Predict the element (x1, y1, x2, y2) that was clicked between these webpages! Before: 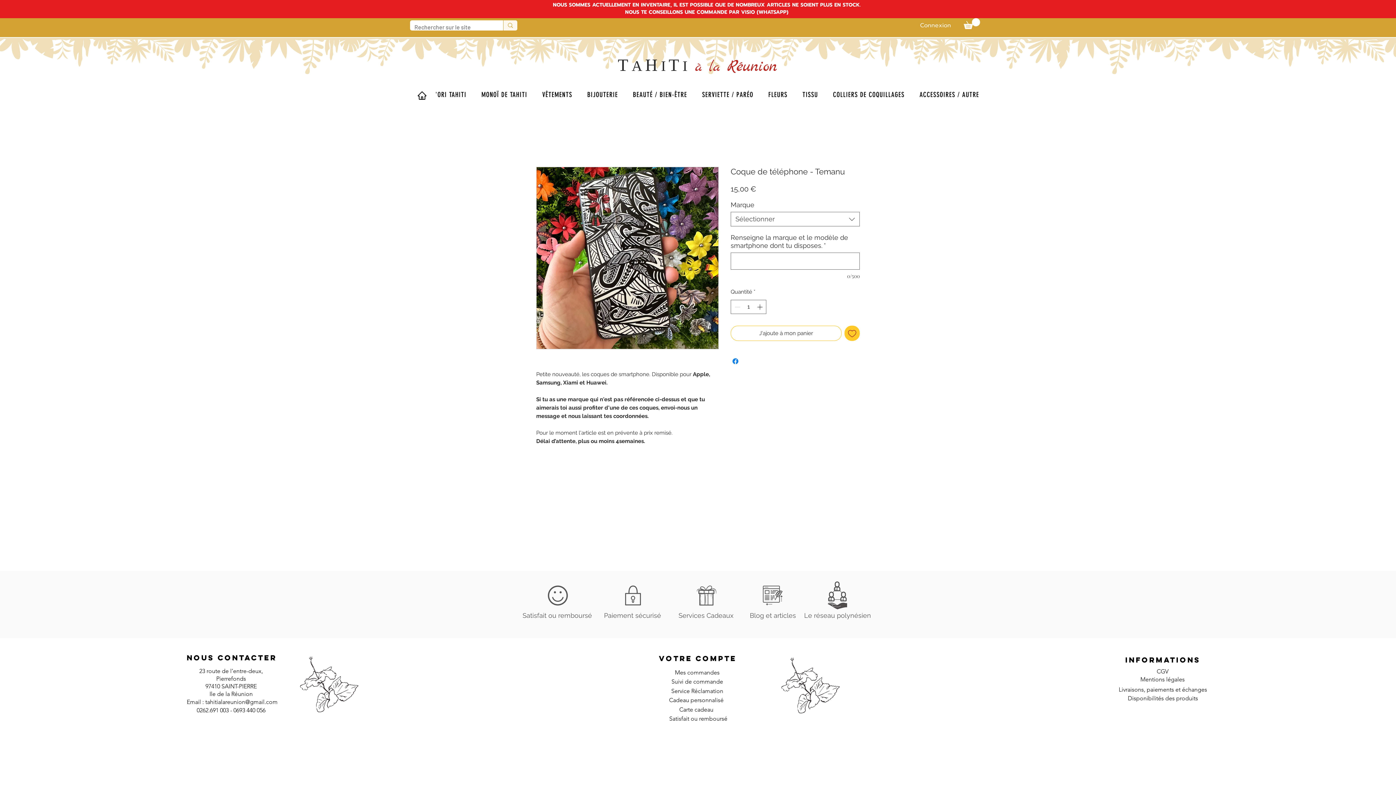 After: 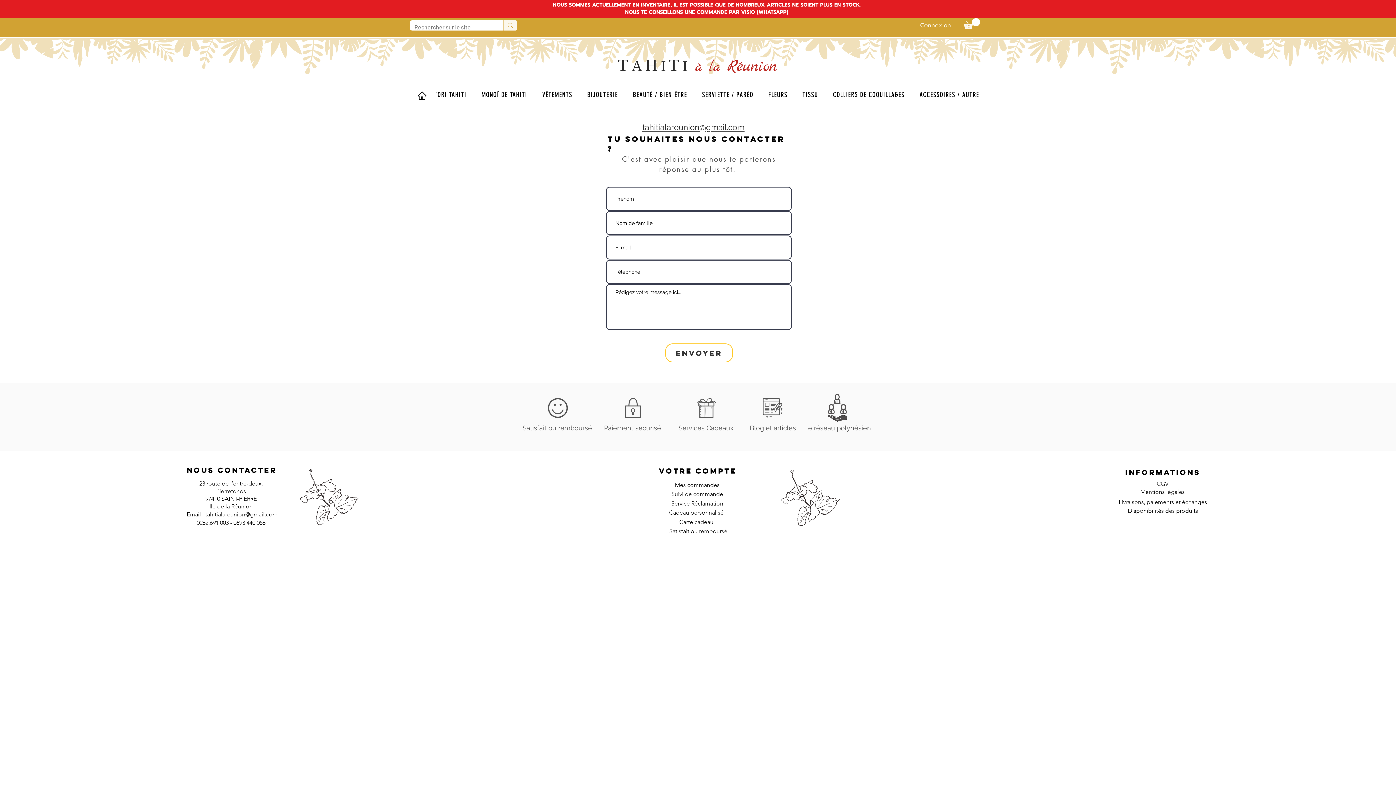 Action: bbox: (199, 667, 262, 682) label: 23 route de l’entre-deux, Pierrefonds